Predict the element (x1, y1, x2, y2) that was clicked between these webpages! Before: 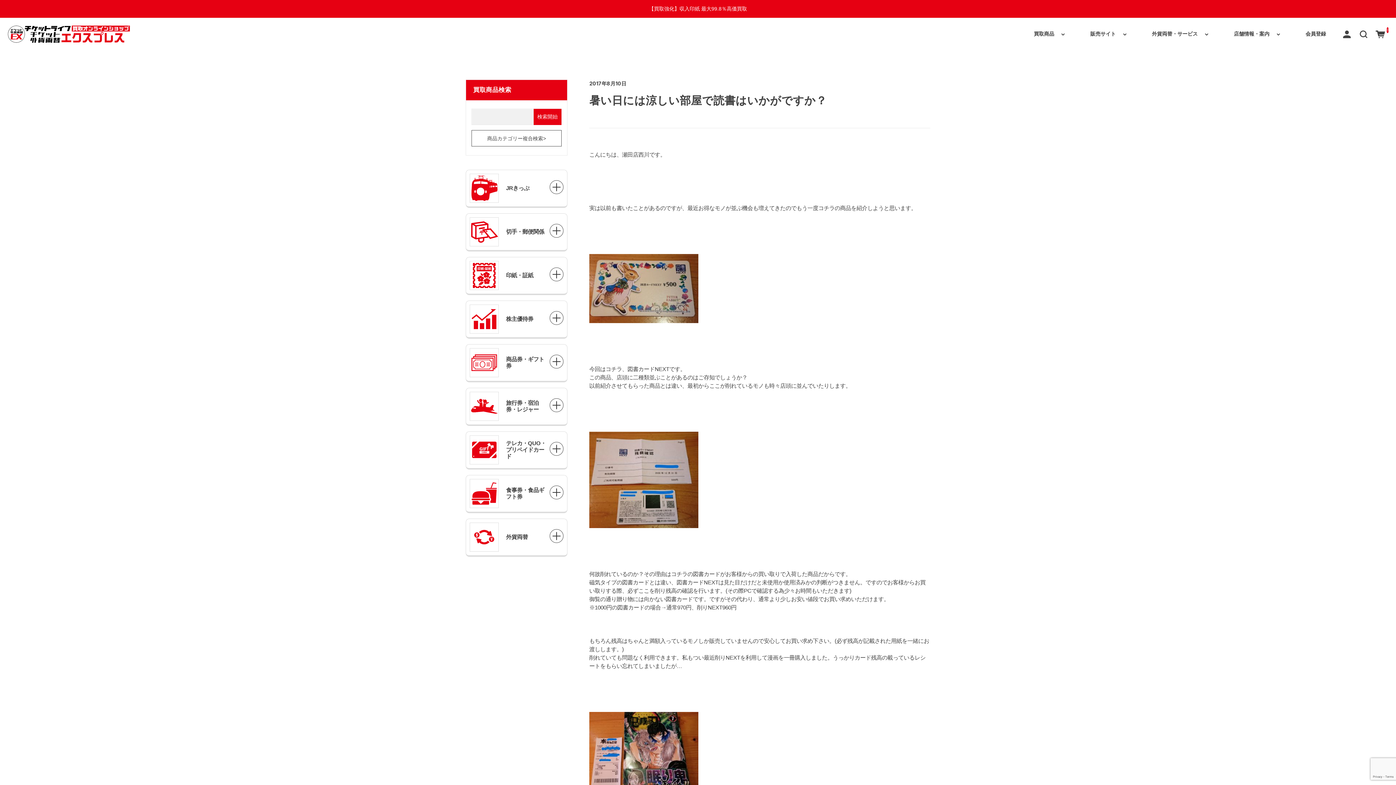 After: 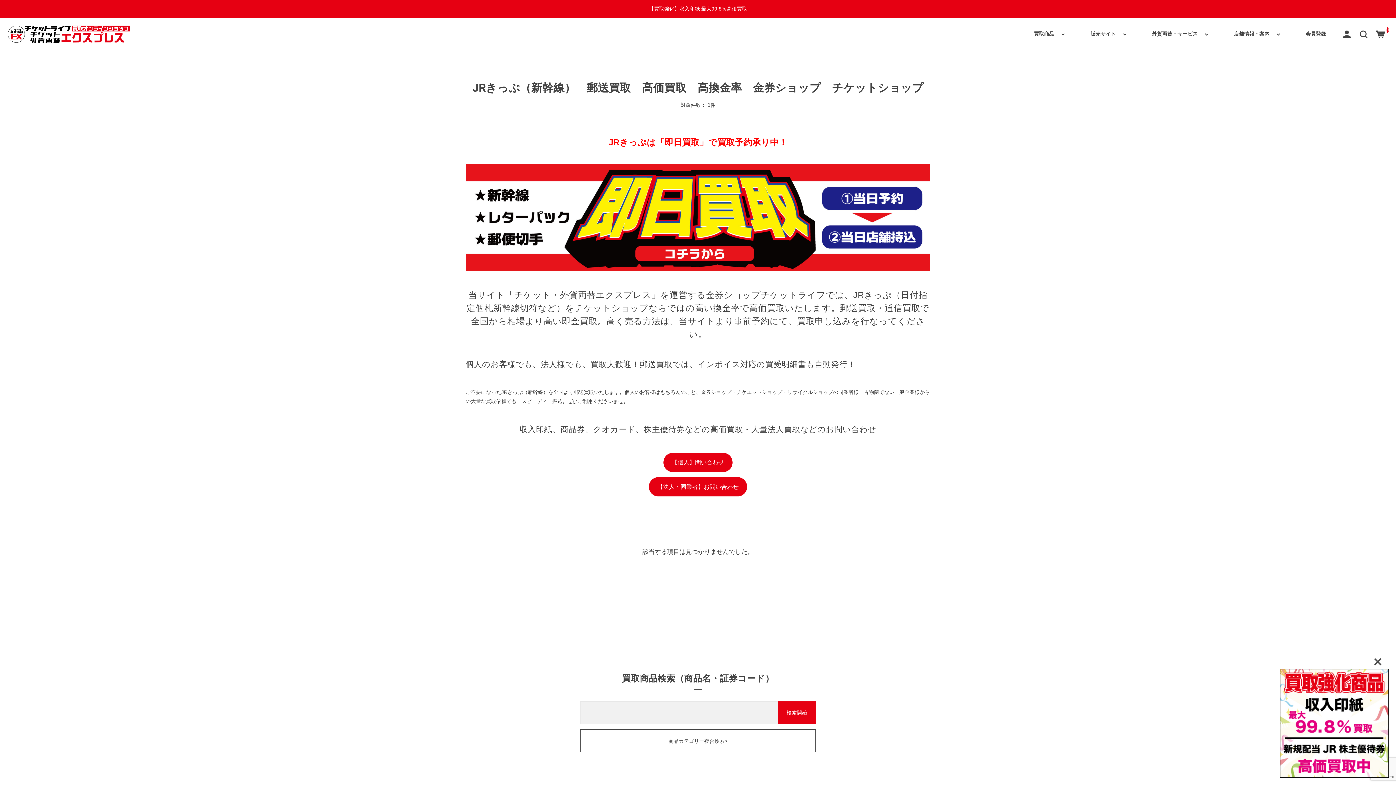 Action: bbox: (502, 181, 533, 195) label: JRきっぷ